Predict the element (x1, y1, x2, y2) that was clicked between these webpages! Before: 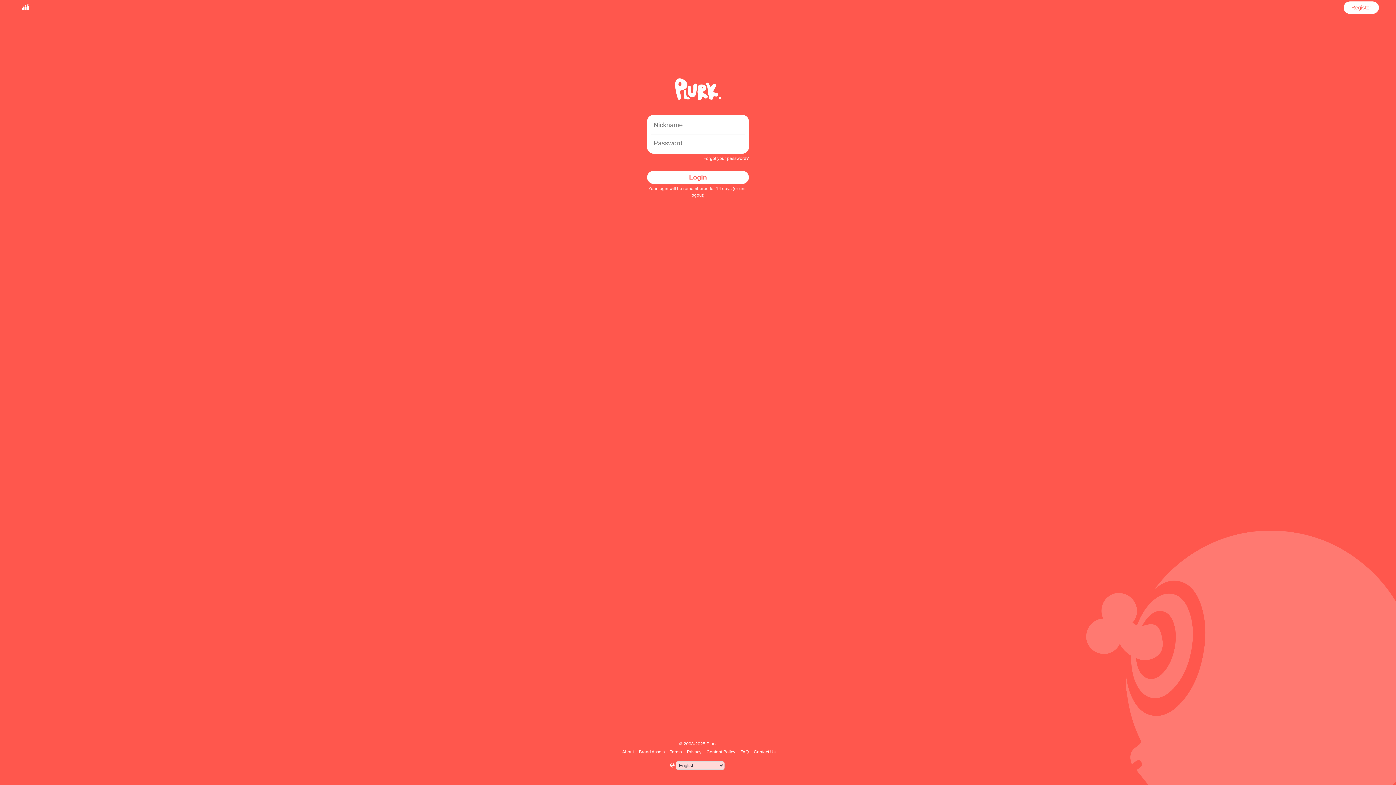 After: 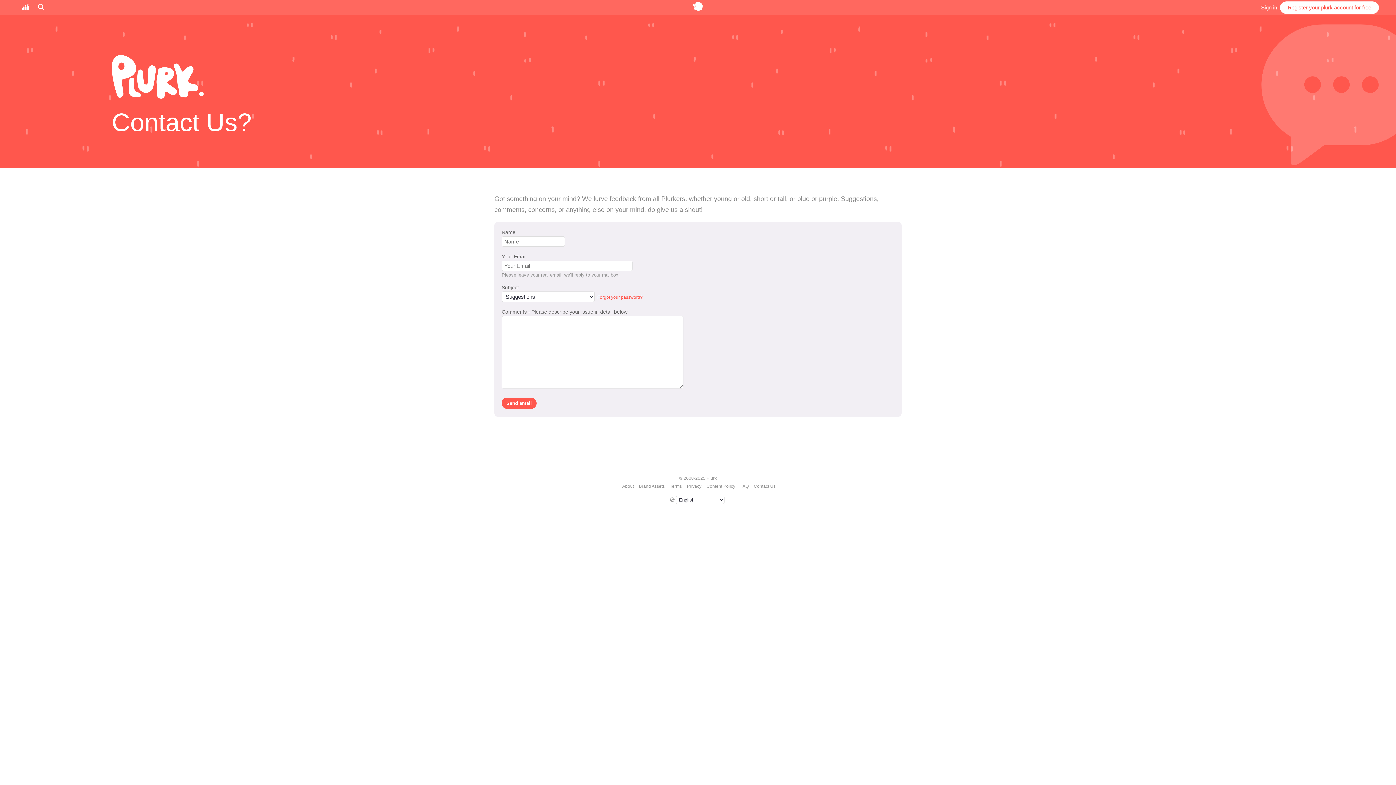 Action: bbox: (752, 749, 776, 754) label: Contact Us